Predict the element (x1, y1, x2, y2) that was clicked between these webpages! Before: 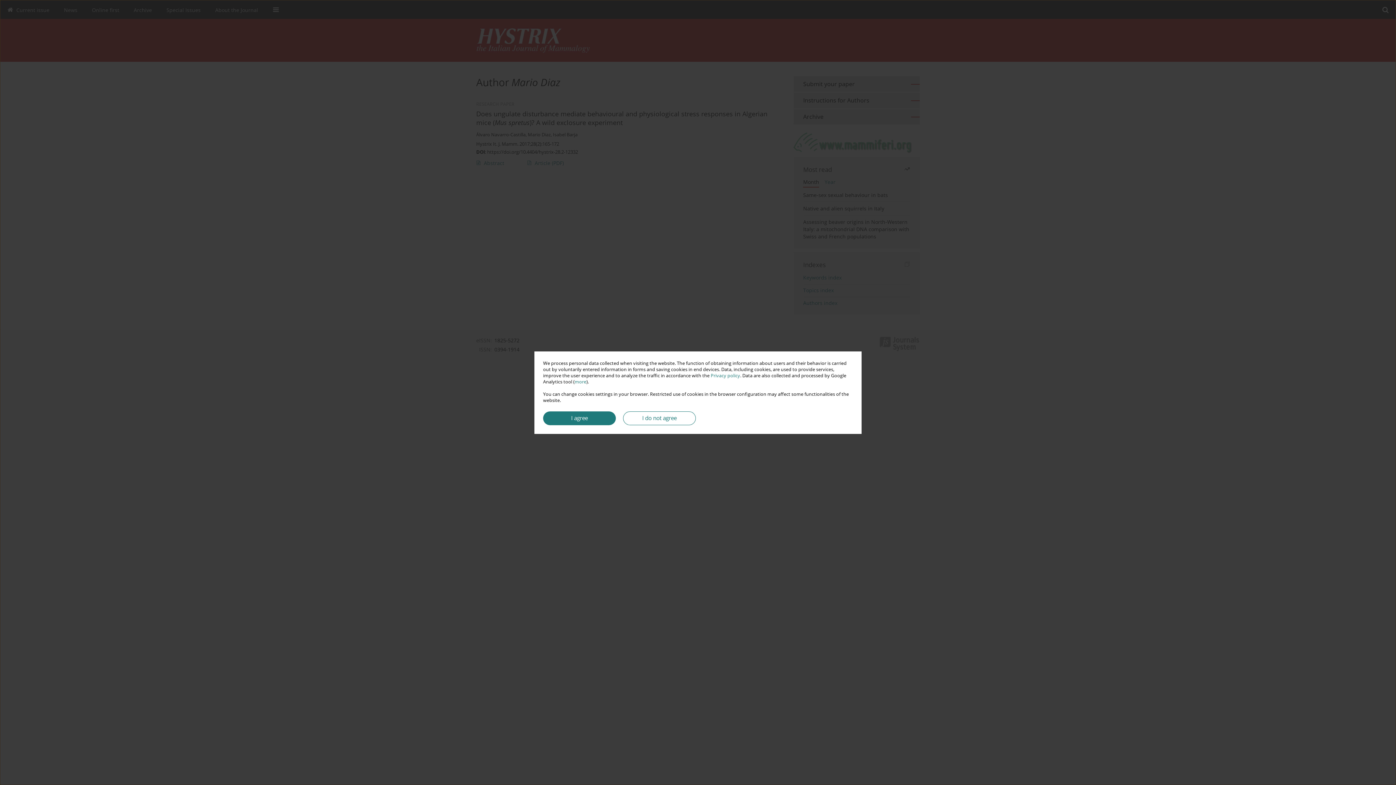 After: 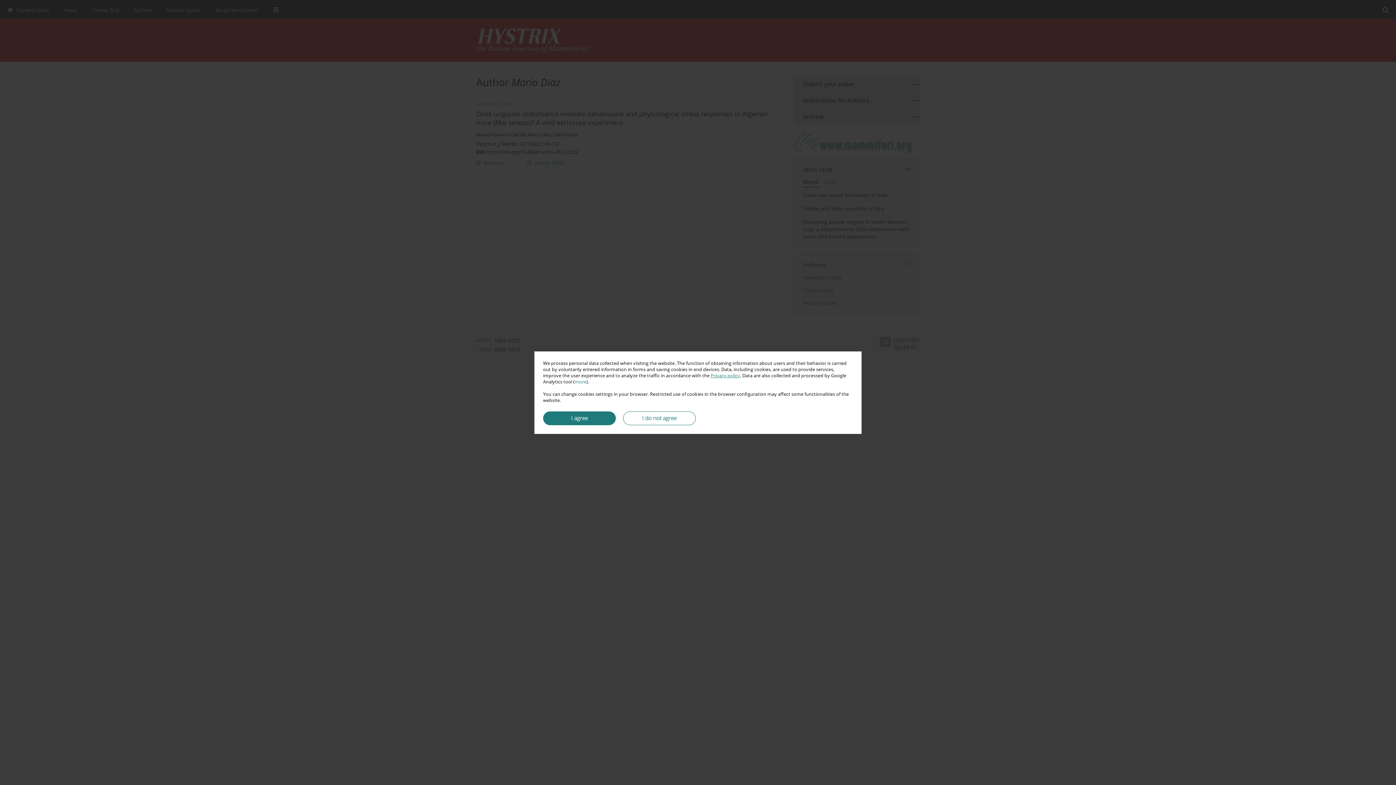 Action: bbox: (710, 372, 740, 378) label: Privacy policy